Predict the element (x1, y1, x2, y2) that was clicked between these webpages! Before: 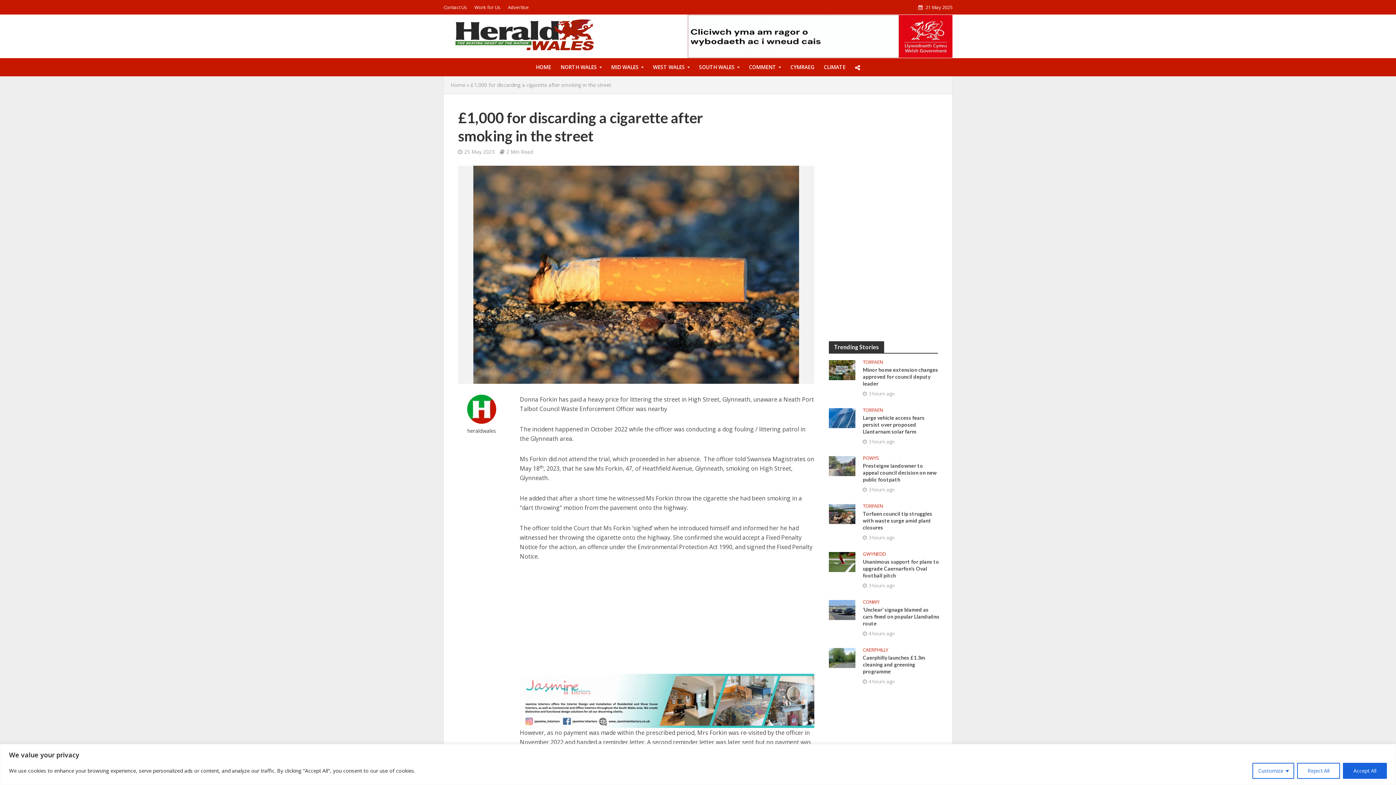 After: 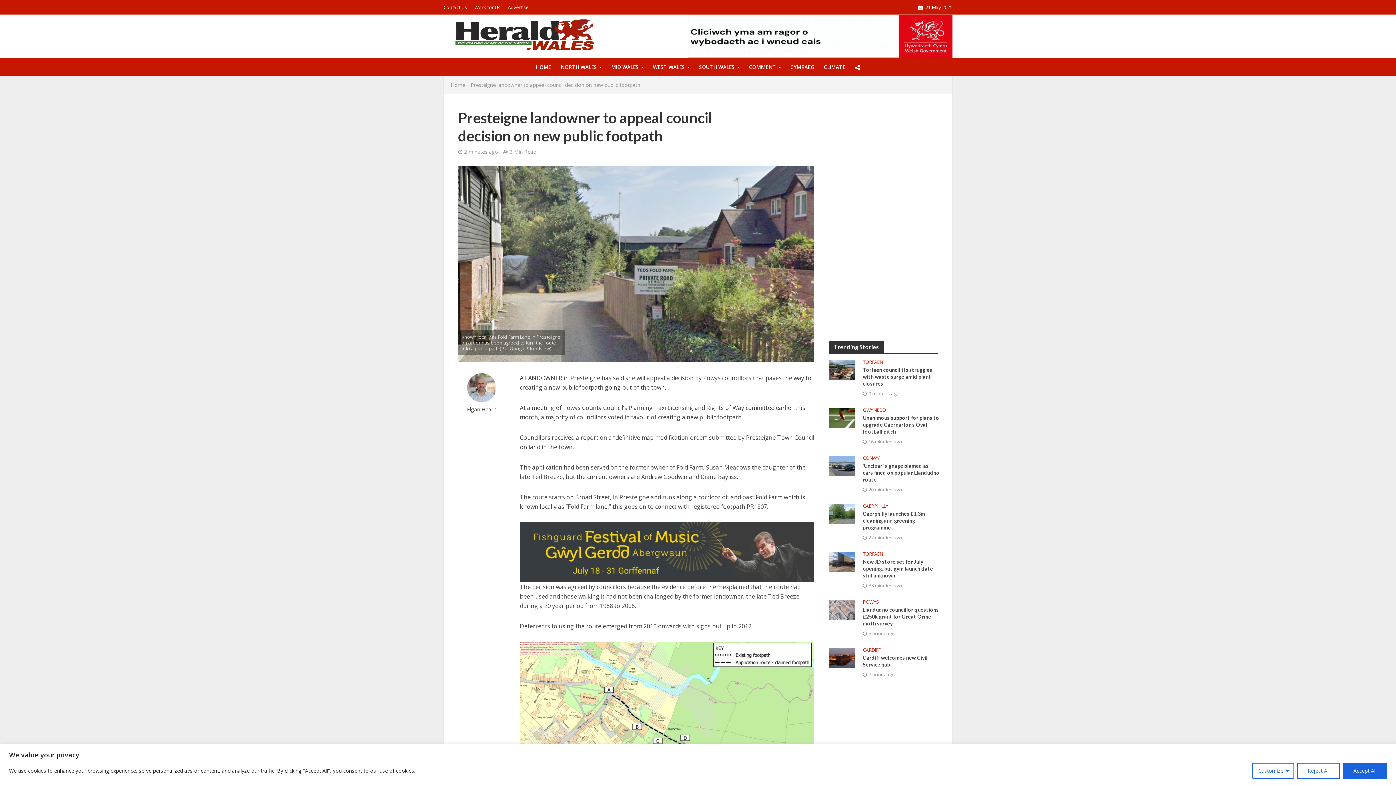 Action: label: Presteigne landowner to appeal council decision on new public footpath bbox: (863, 462, 939, 483)